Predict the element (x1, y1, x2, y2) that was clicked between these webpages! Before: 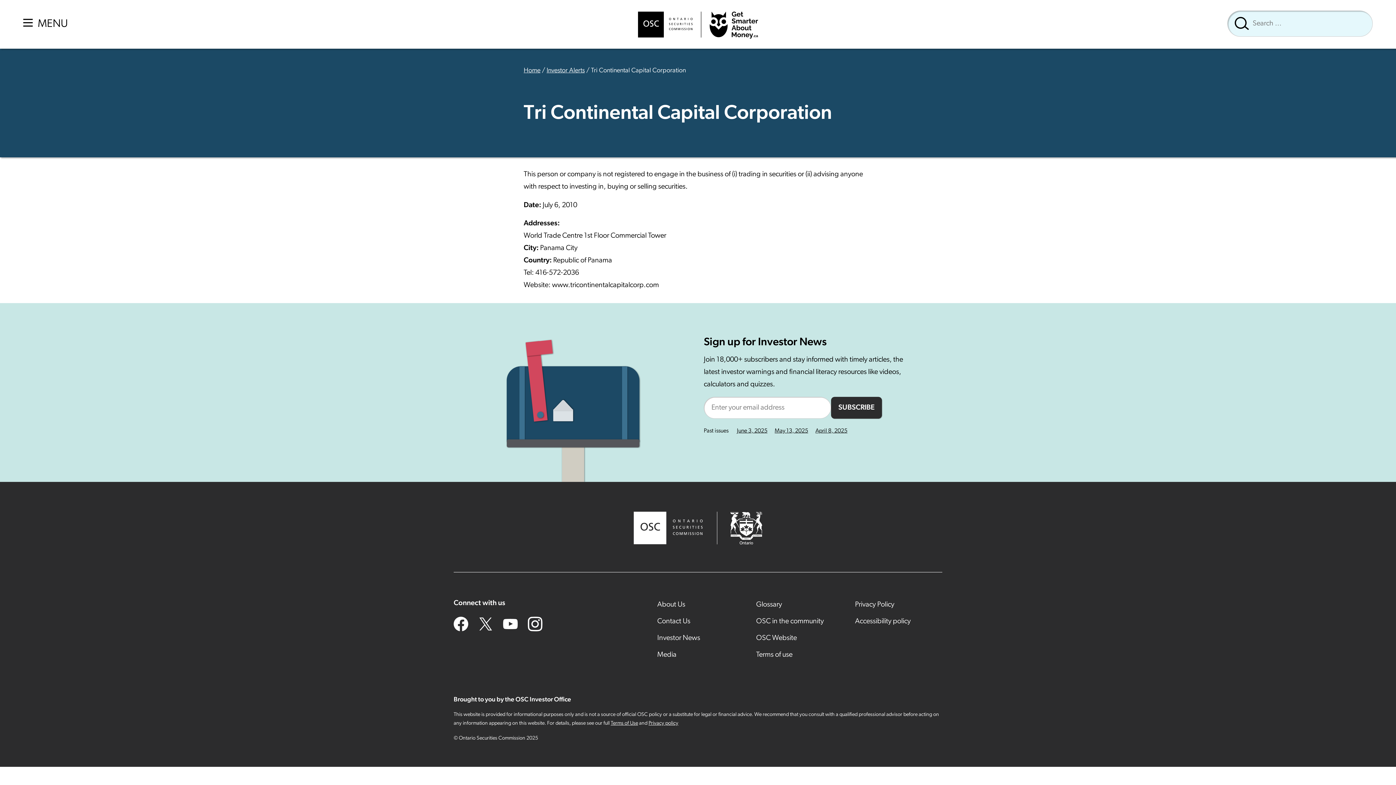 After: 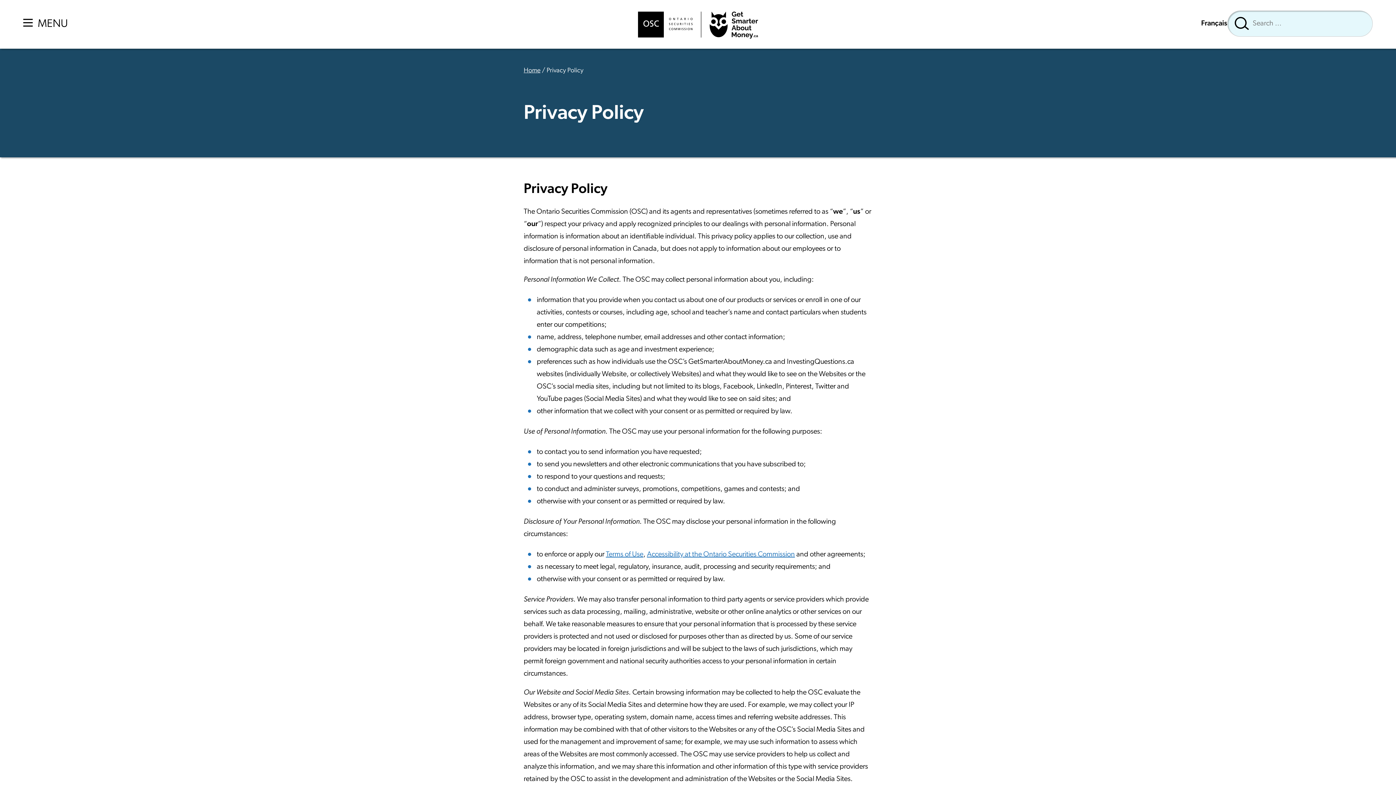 Action: label: Privacy policy bbox: (648, 721, 678, 726)